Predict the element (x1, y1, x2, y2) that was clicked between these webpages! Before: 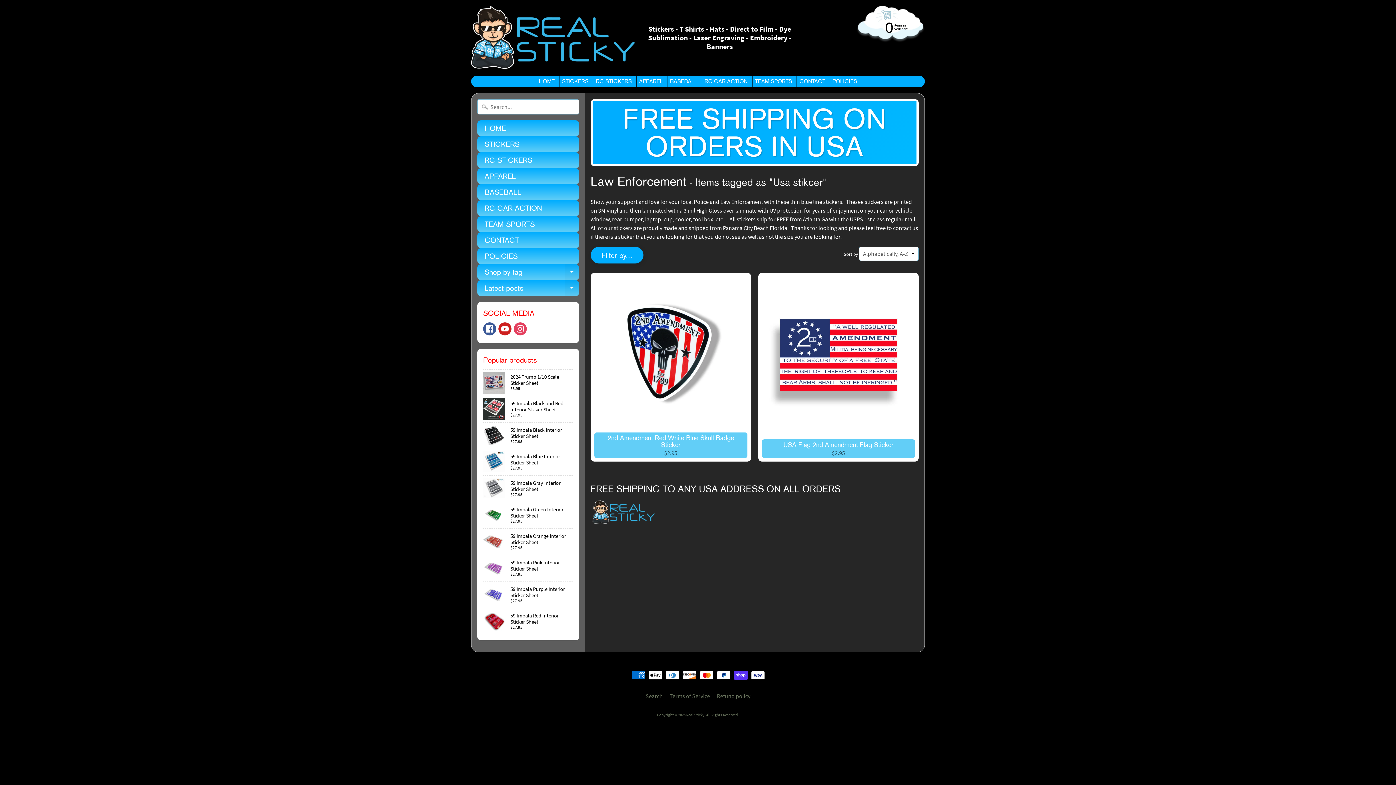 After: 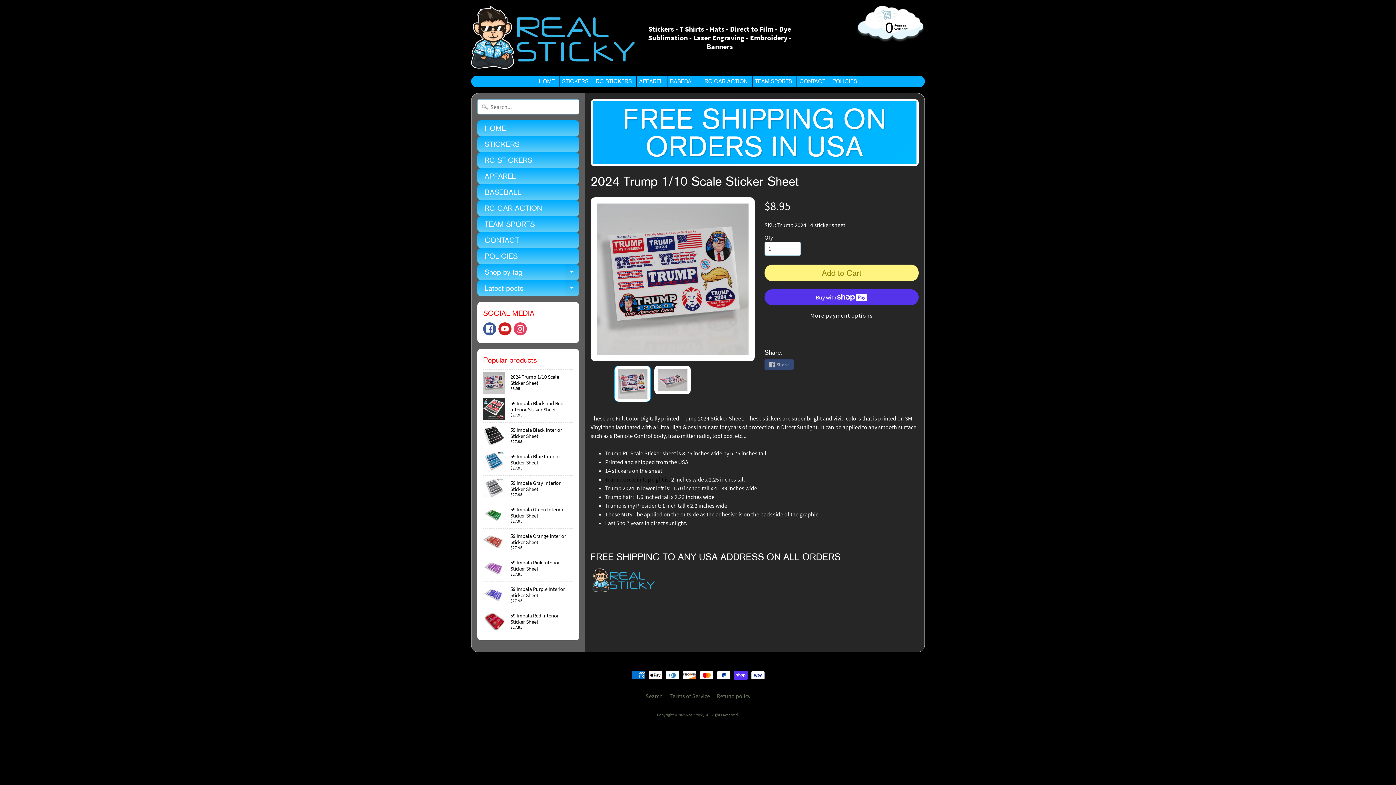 Action: bbox: (483, 369, 573, 395) label: 2024 Trump 1/10 Scale Sticker Sheet
$8.95